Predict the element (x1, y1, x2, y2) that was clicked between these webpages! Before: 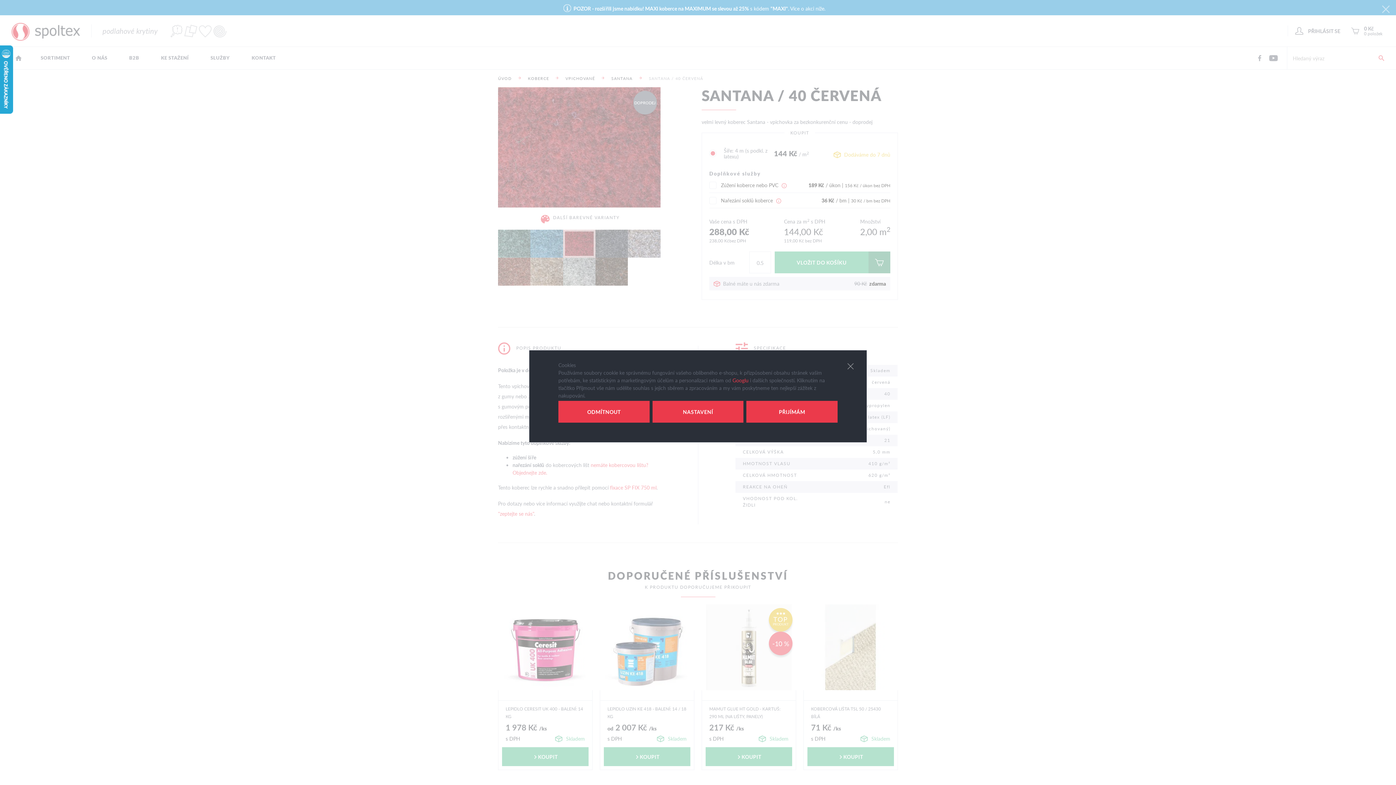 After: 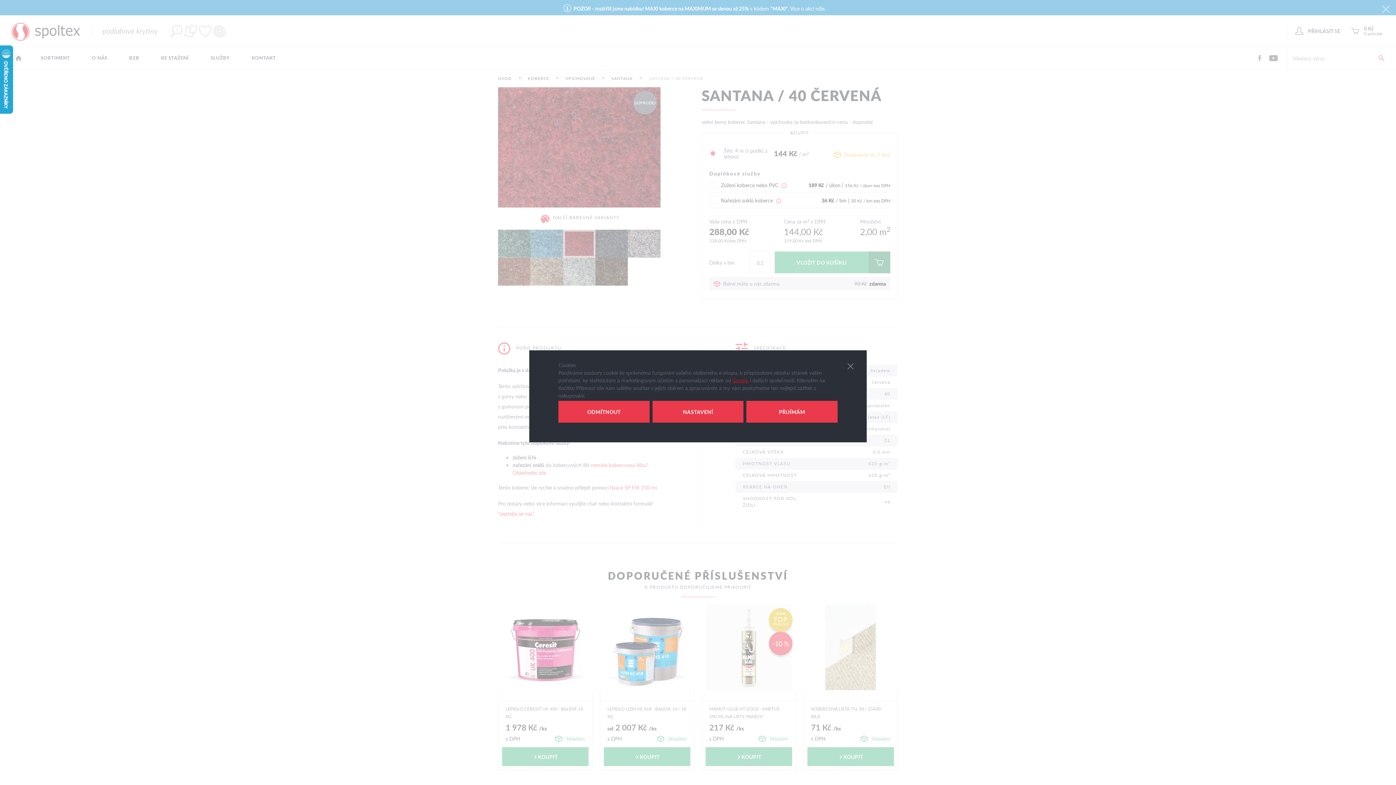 Action: label: Googlu bbox: (732, 376, 748, 383)